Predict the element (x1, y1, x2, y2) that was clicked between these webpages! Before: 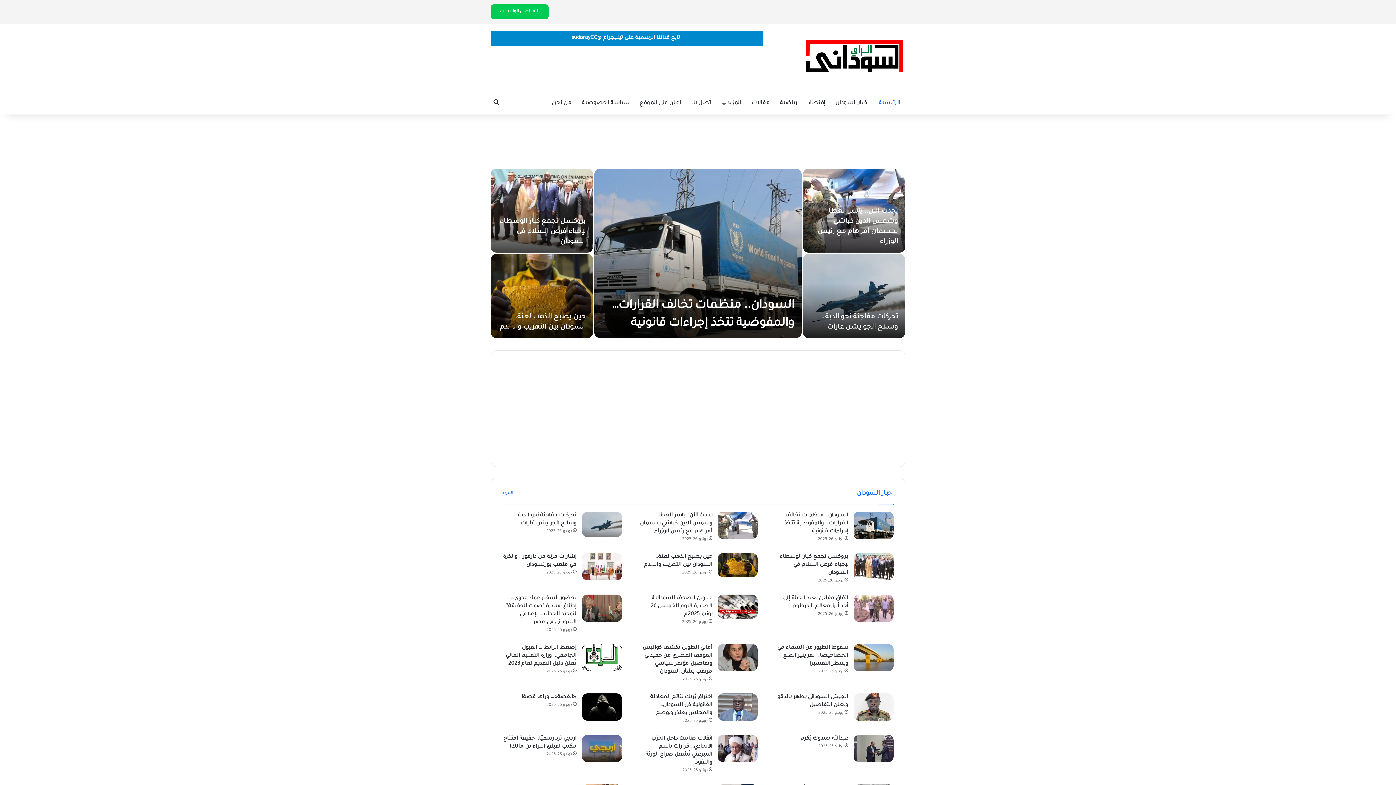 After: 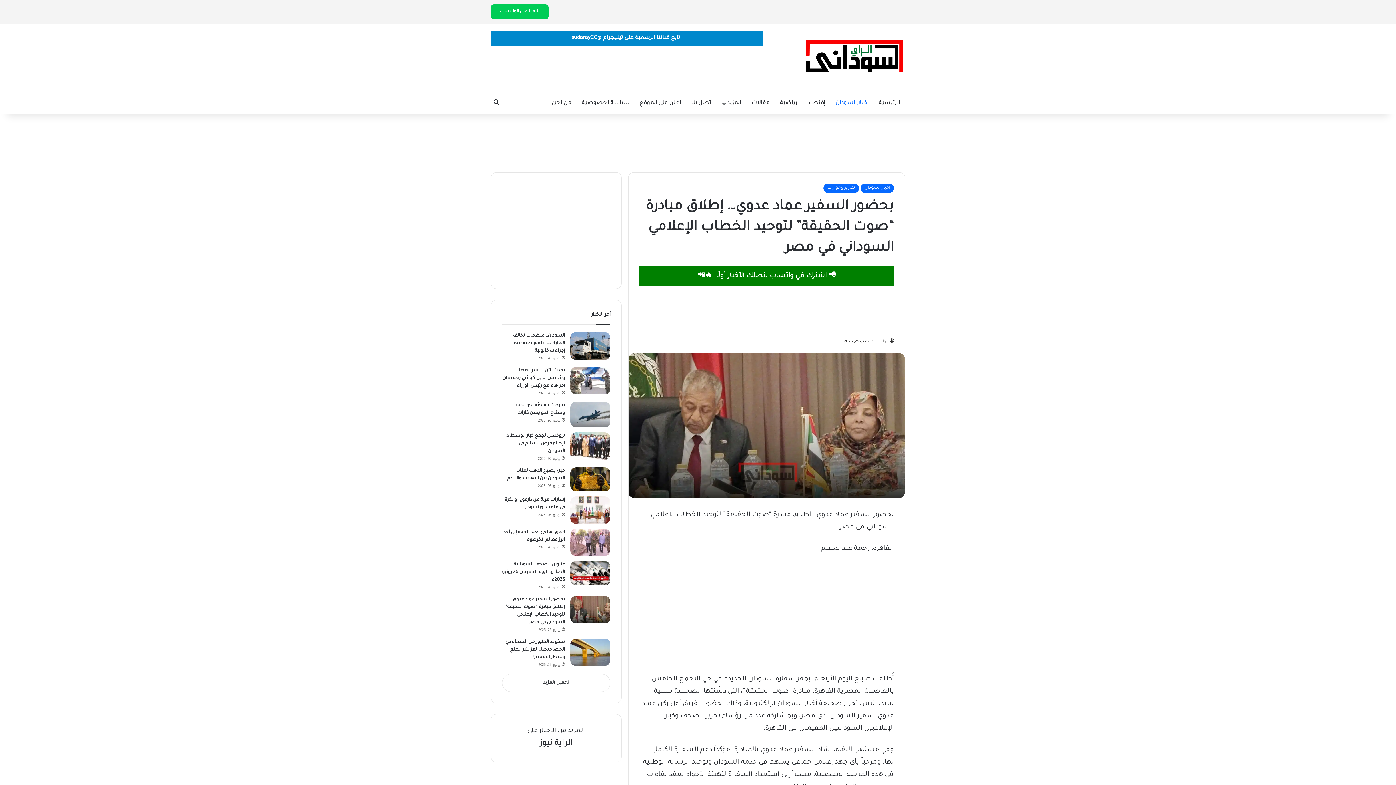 Action: label: بحضور السفير عماد عدوي… إطلاق مبادرة “صوت الحقيقة” لتوحيد الخطاب الإعلامي السوداني في مصر bbox: (582, 594, 622, 622)